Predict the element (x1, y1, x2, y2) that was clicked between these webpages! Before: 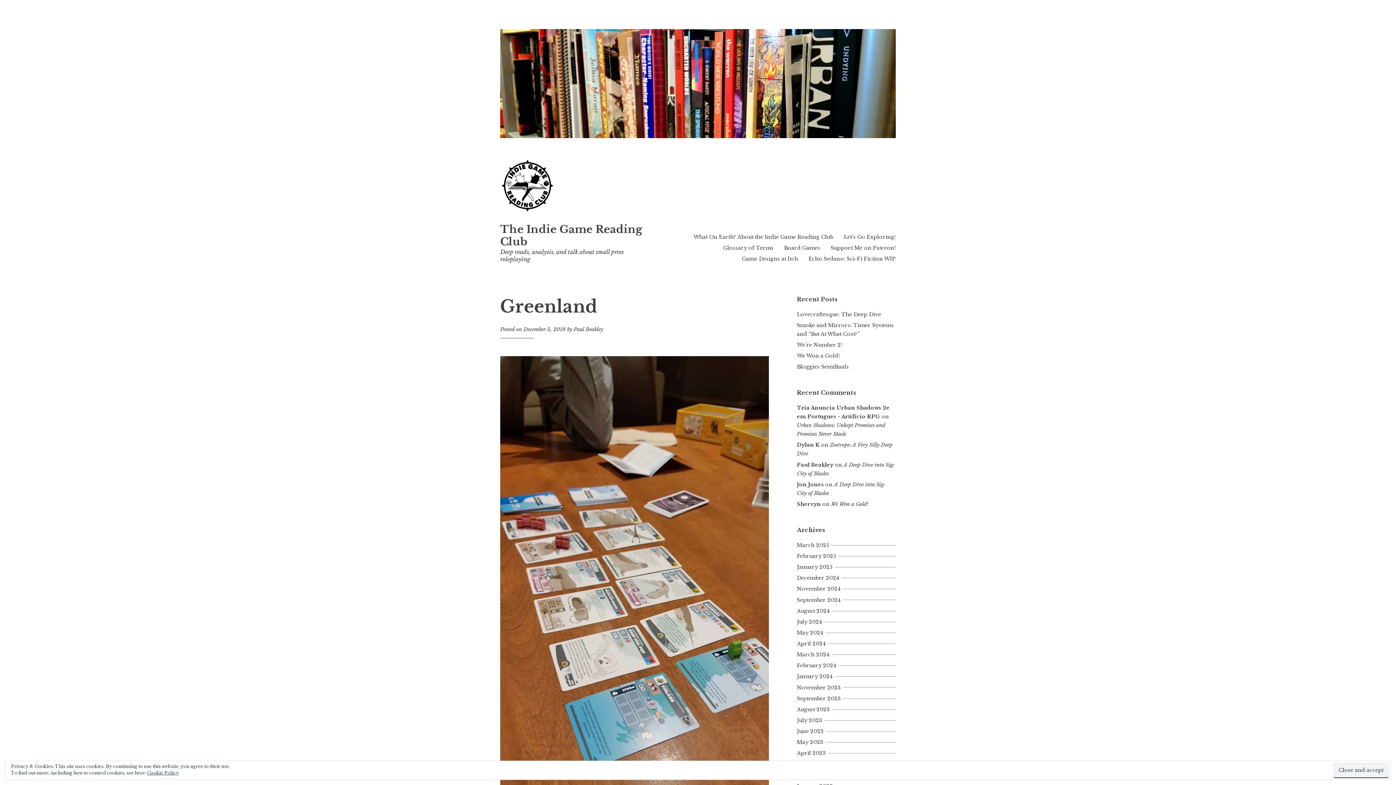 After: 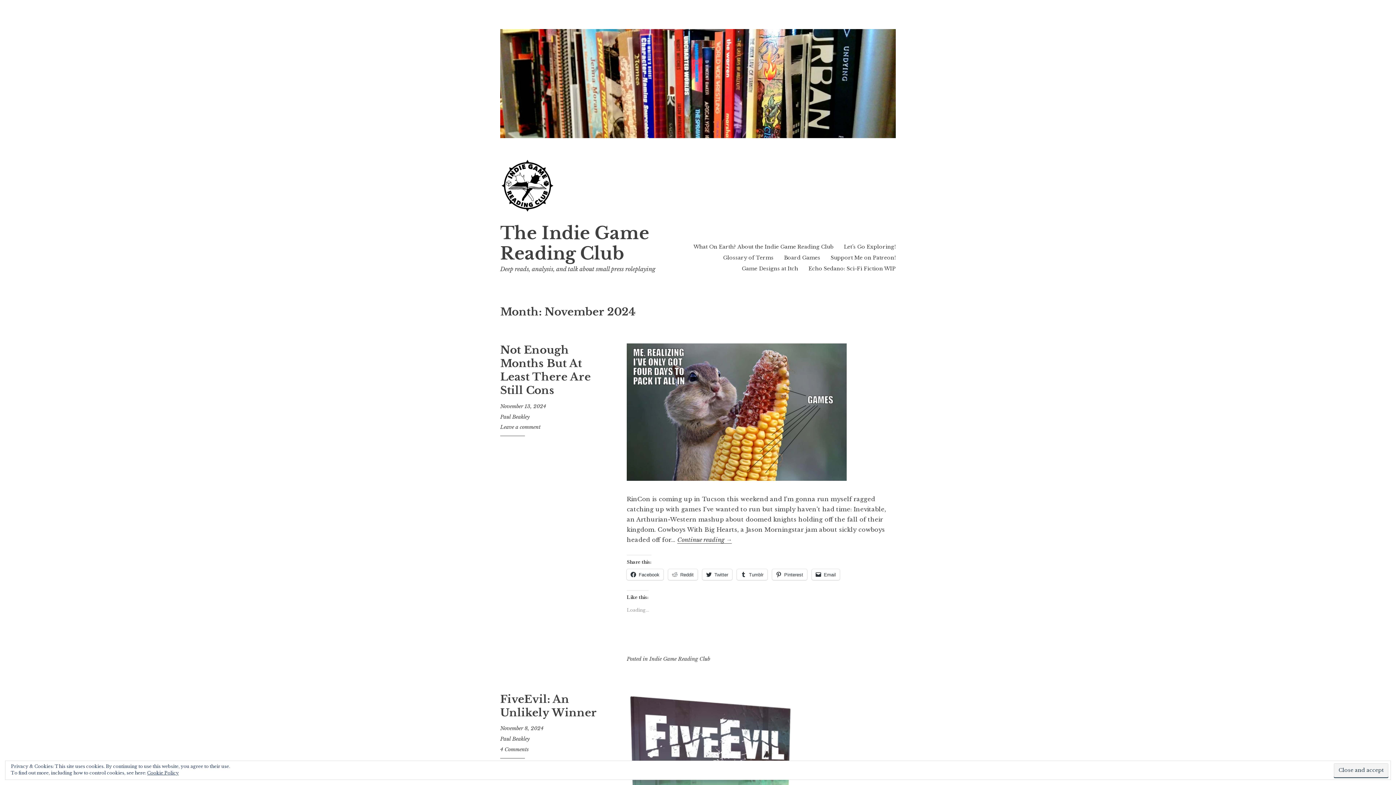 Action: label: November 2024 bbox: (797, 585, 843, 592)